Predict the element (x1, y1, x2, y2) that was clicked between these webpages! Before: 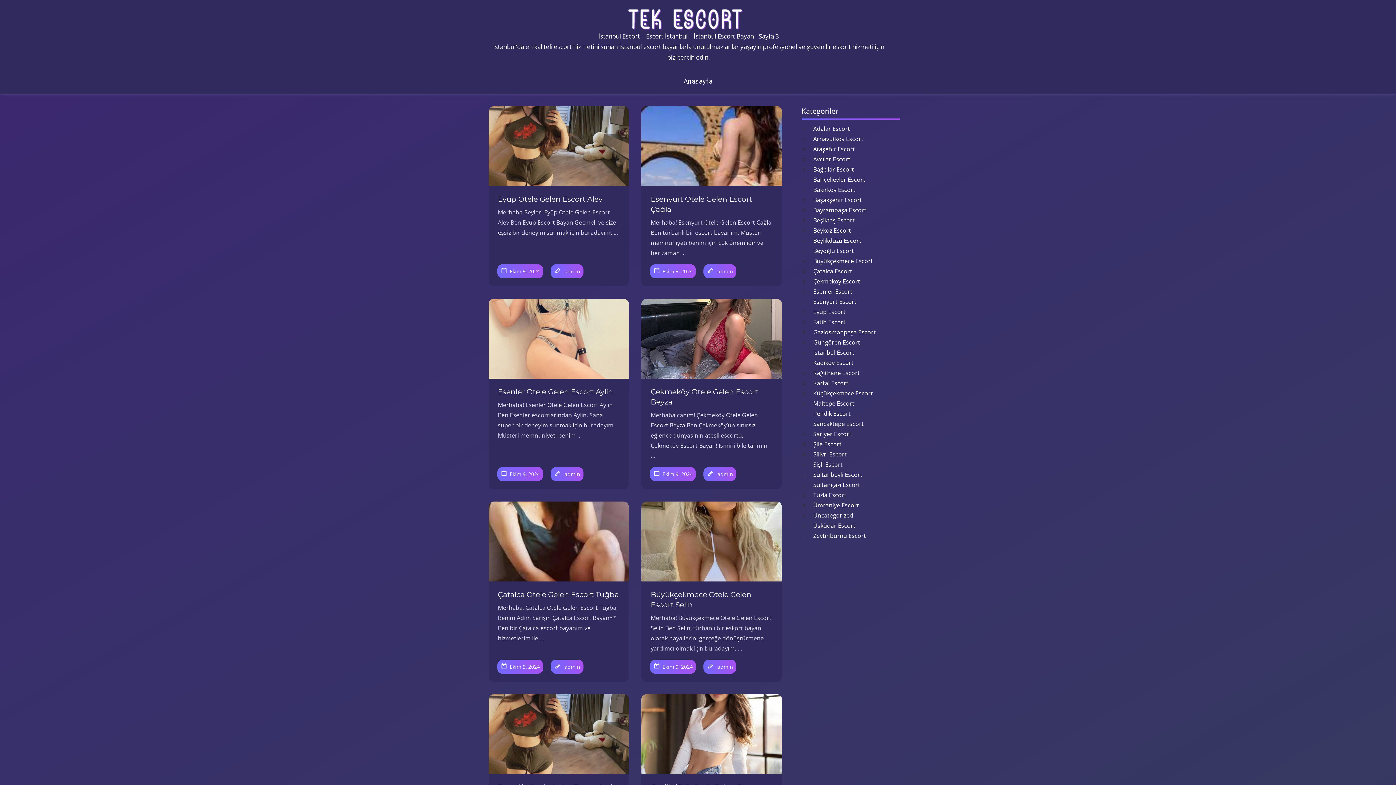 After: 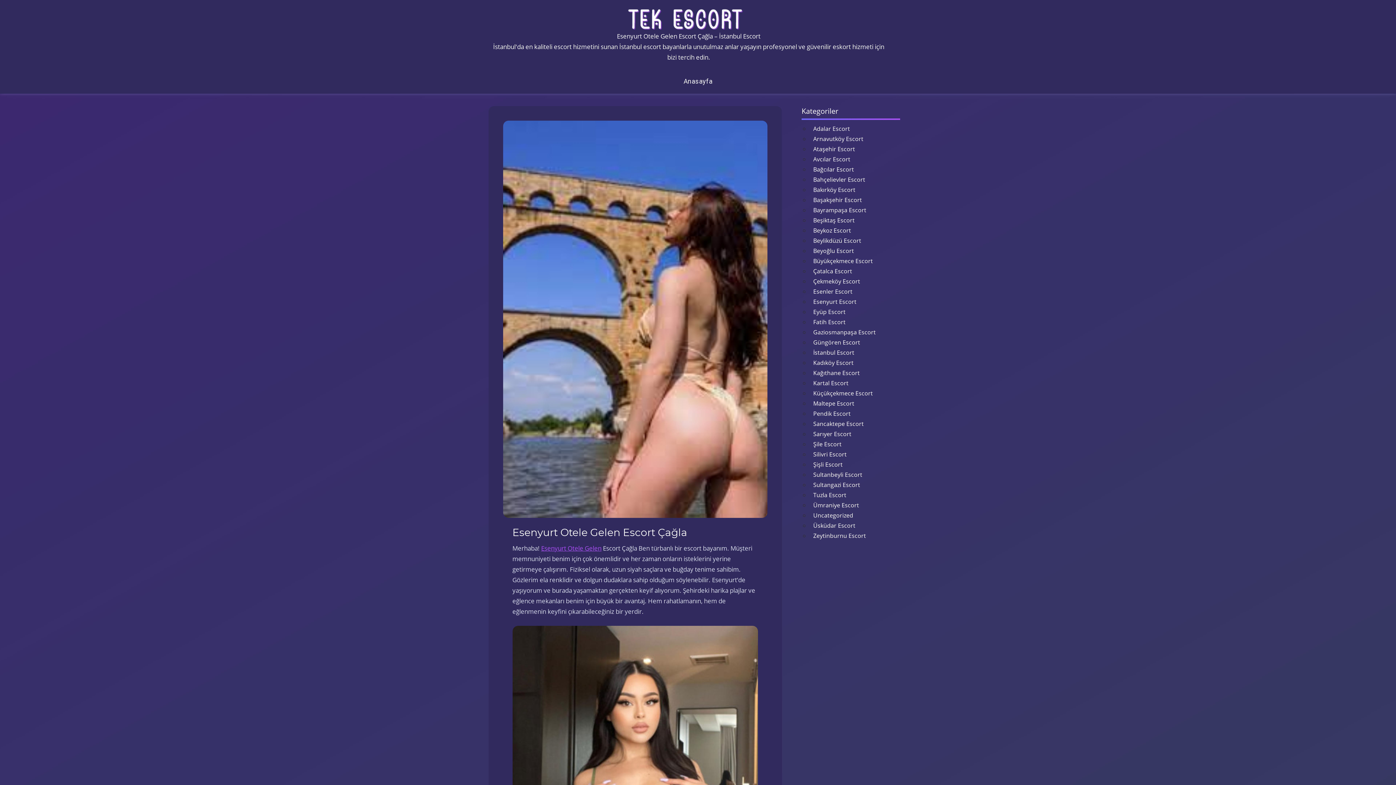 Action: label: Esenyurt Otele Gelen Escort Çağla bbox: (650, 194, 752, 215)